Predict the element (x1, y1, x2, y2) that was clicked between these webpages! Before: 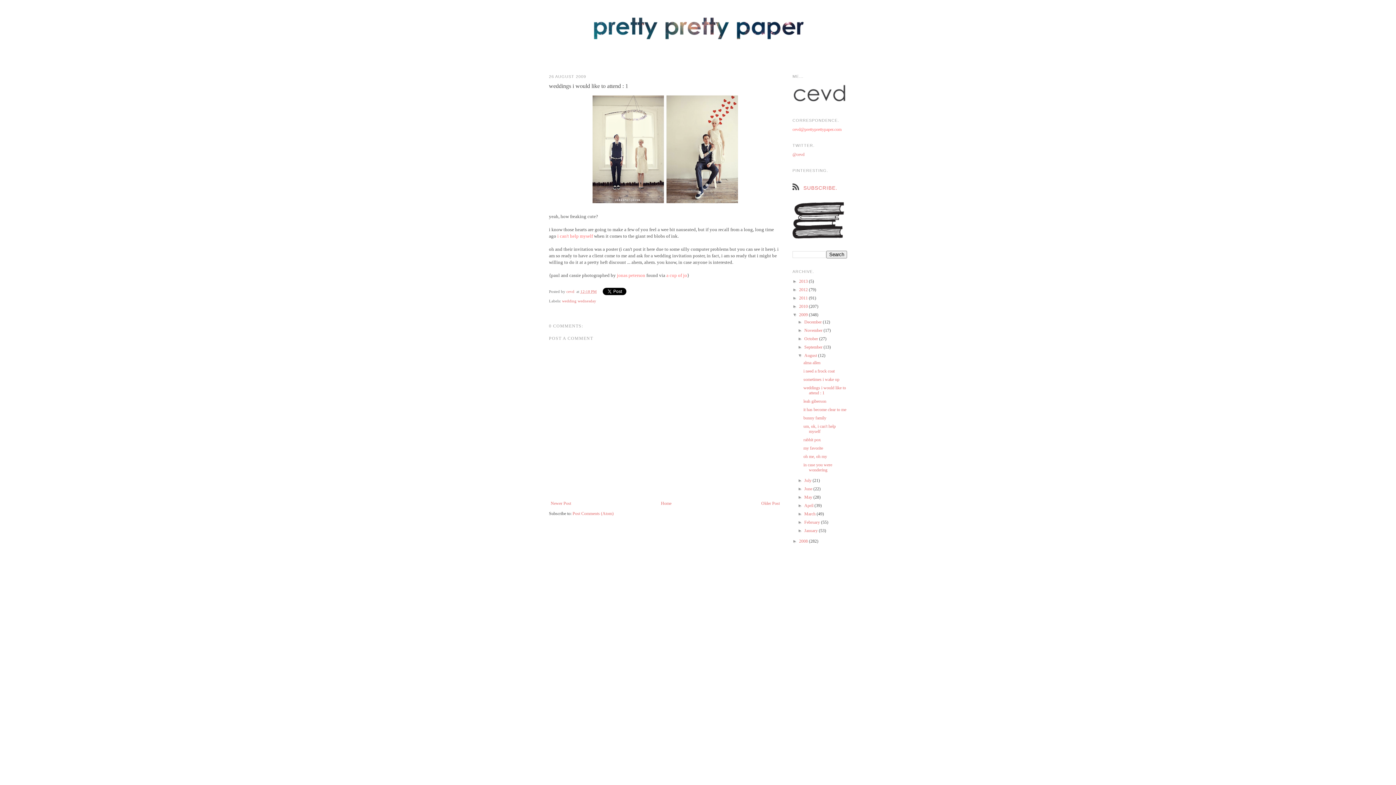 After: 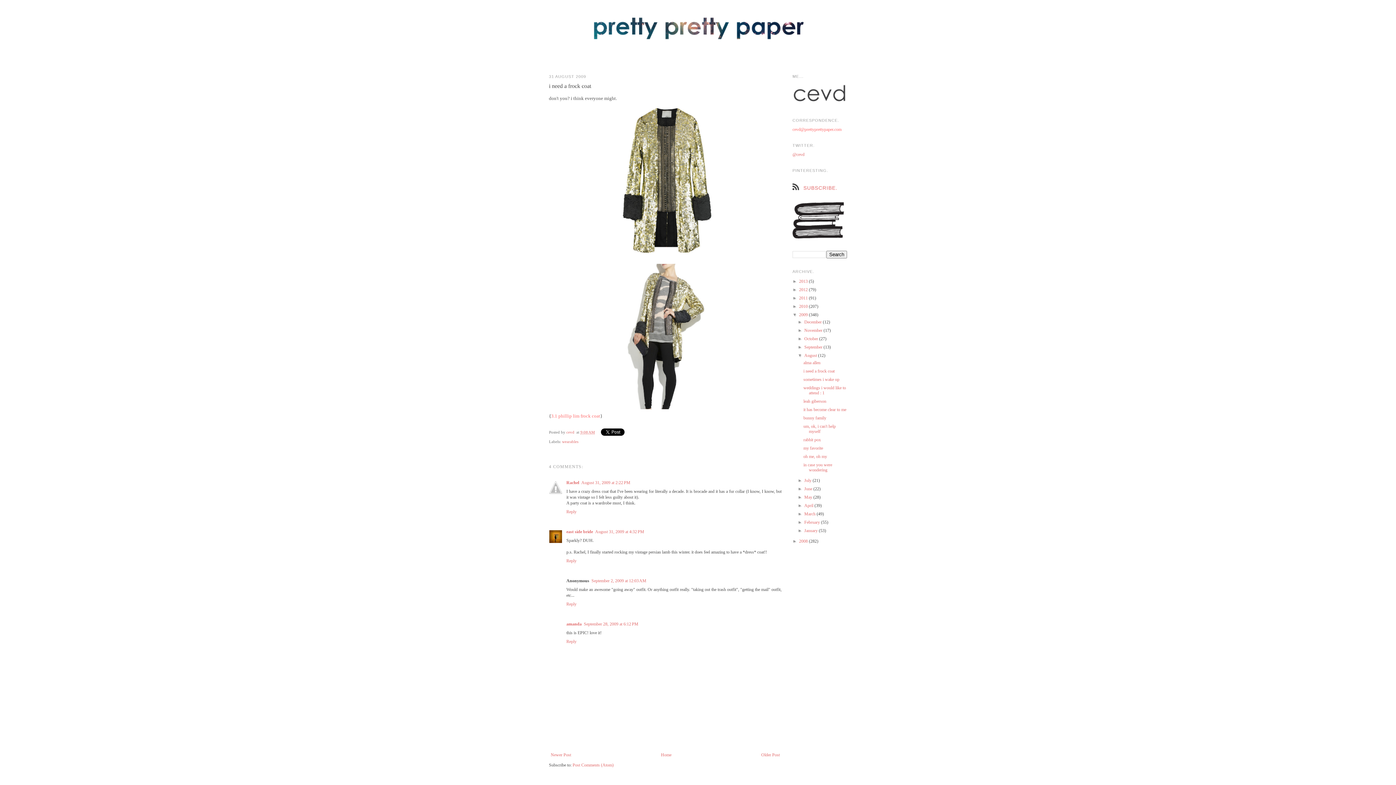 Action: label: i need a frock coat bbox: (803, 368, 834, 373)